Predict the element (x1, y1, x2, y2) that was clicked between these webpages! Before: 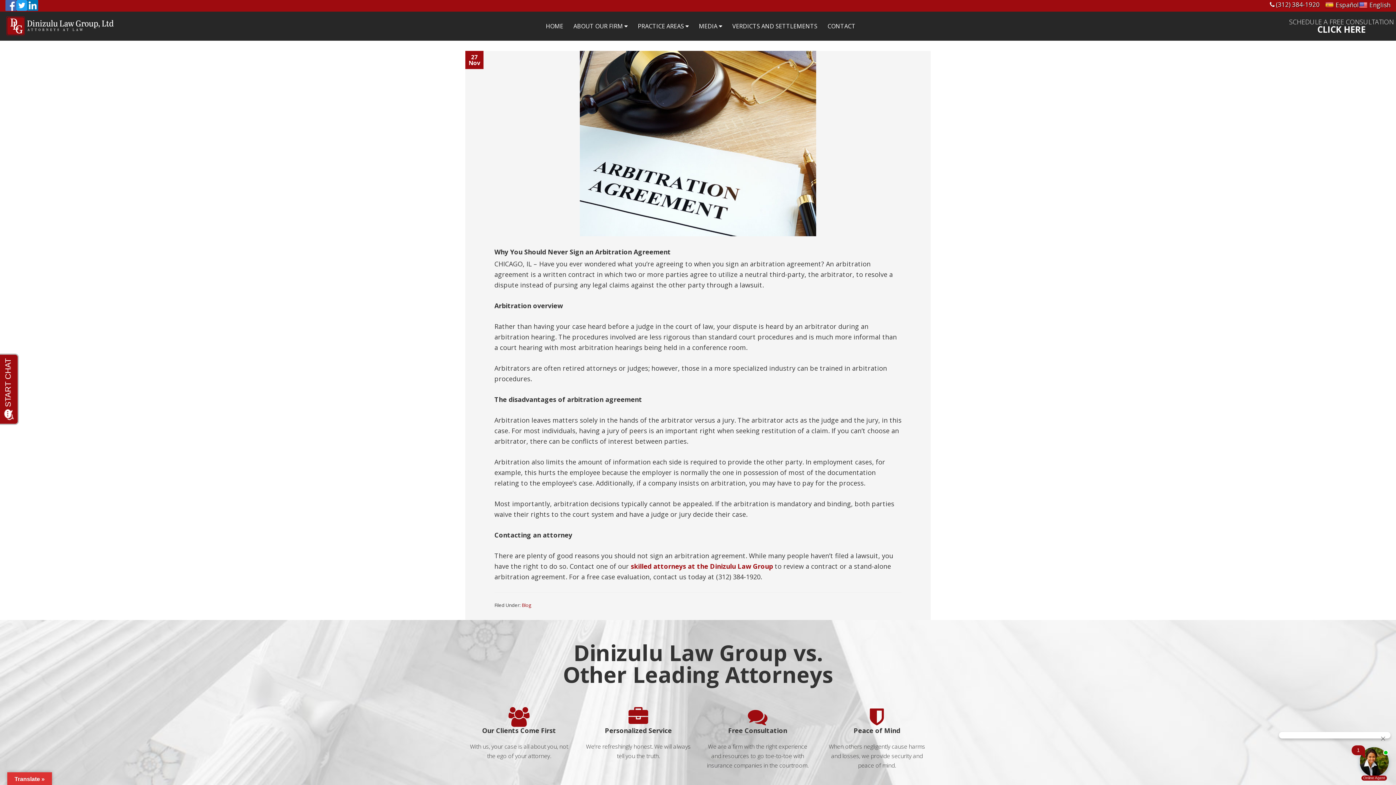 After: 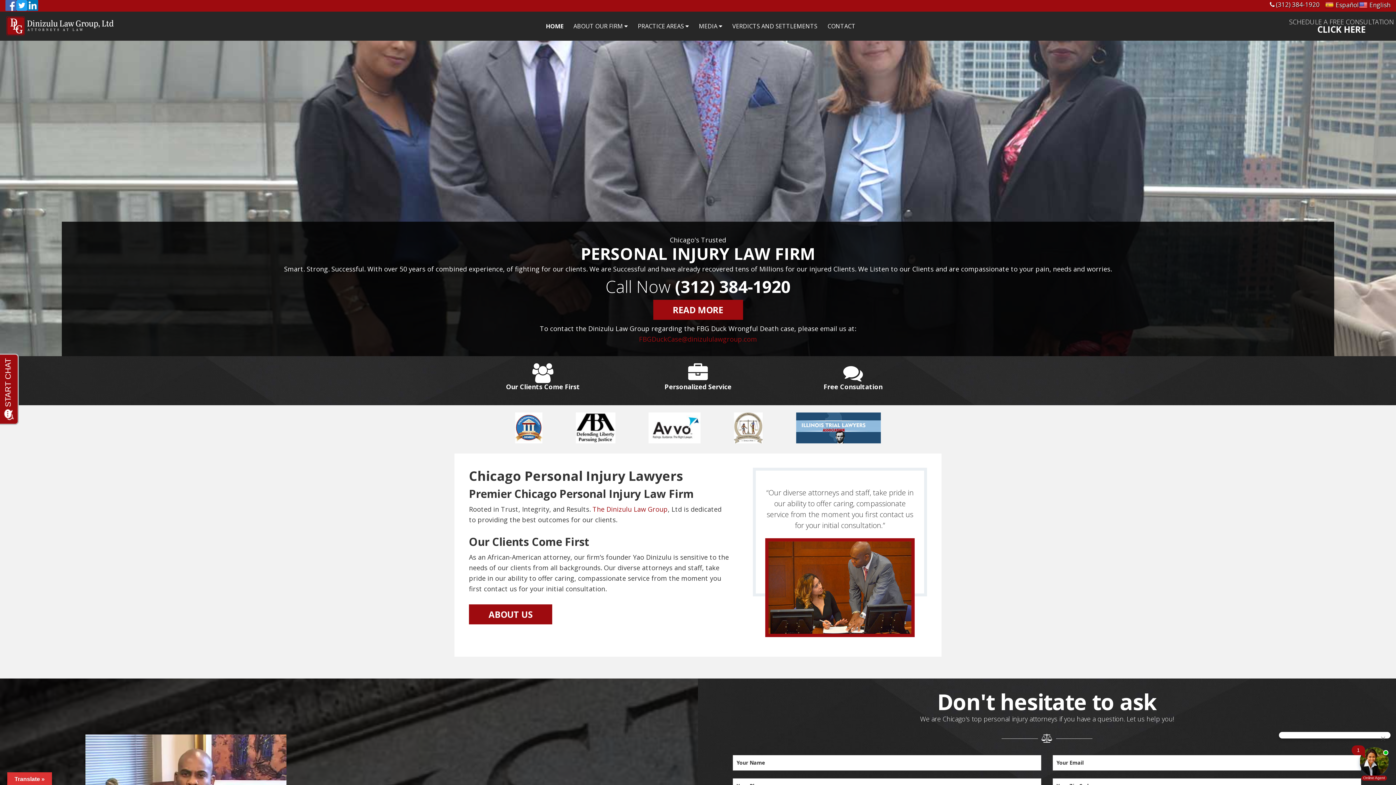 Action: bbox: (5, 11, 114, 40) label: Dinizulu Law